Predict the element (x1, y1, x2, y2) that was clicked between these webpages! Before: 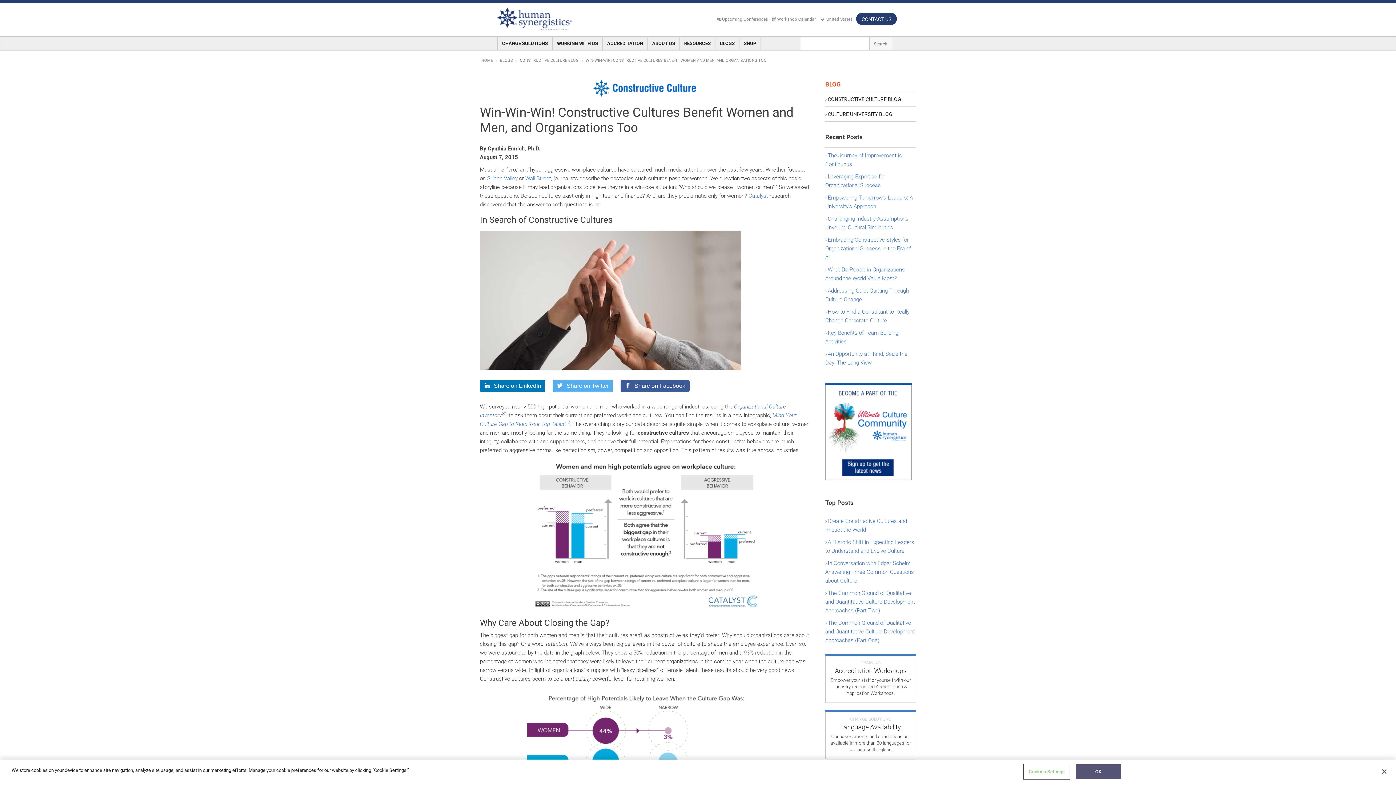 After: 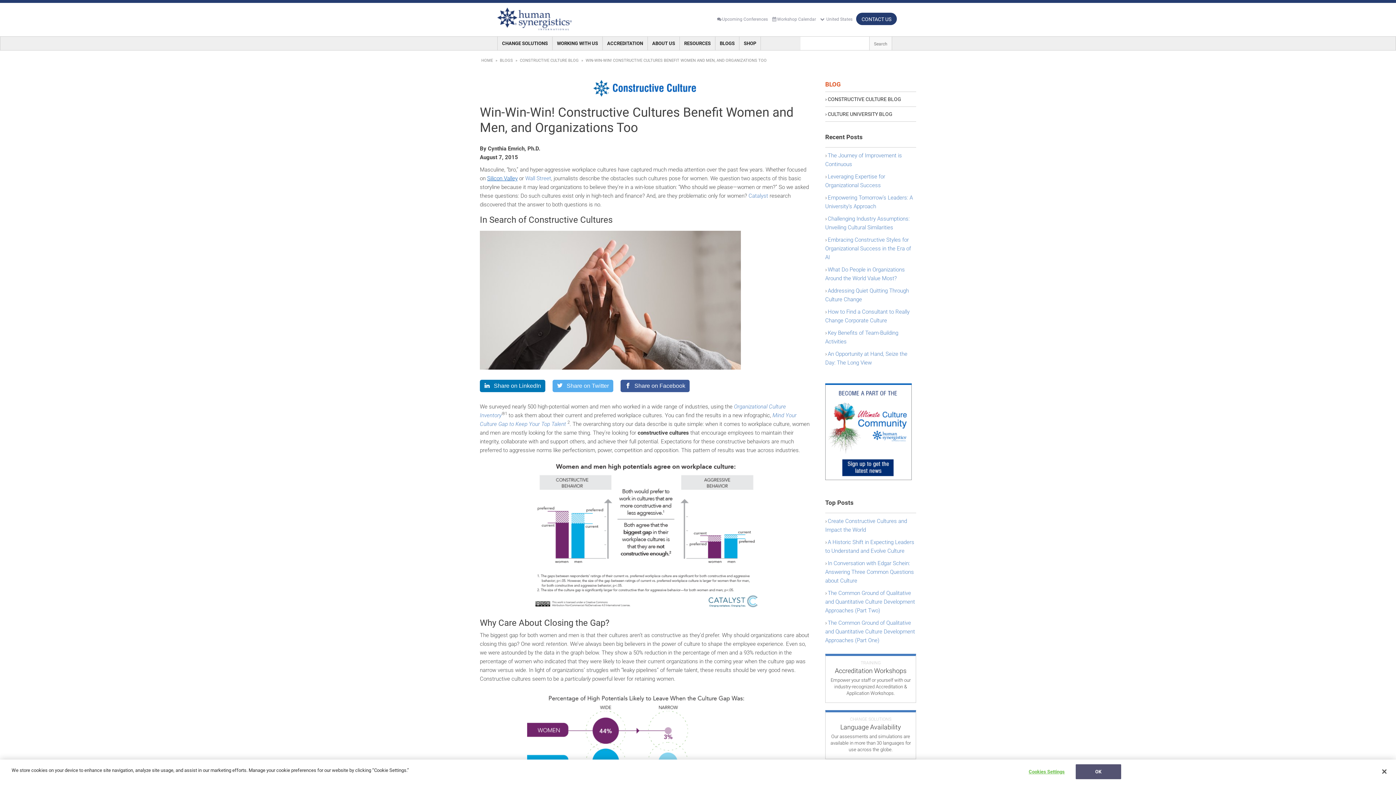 Action: label: Silicon Valley bbox: (487, 175, 517, 181)